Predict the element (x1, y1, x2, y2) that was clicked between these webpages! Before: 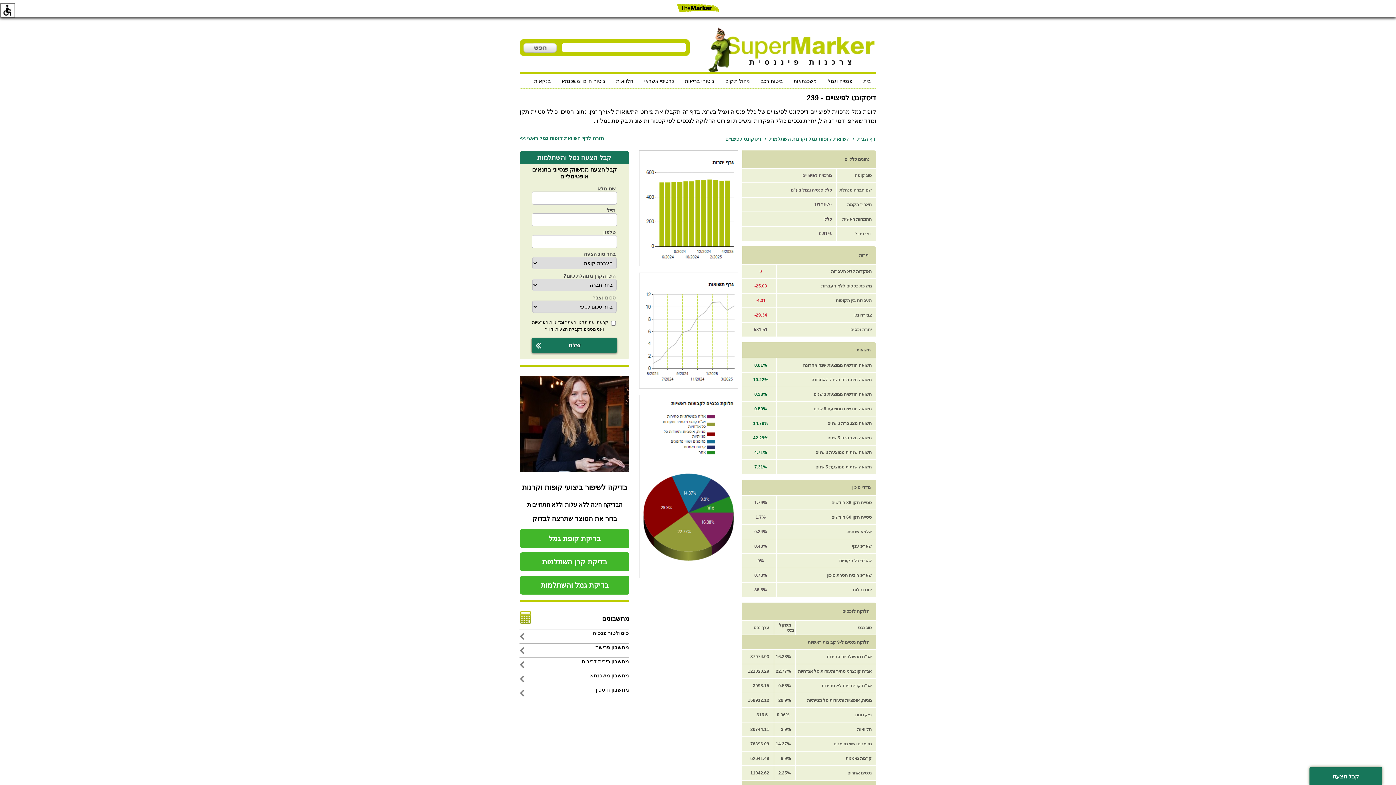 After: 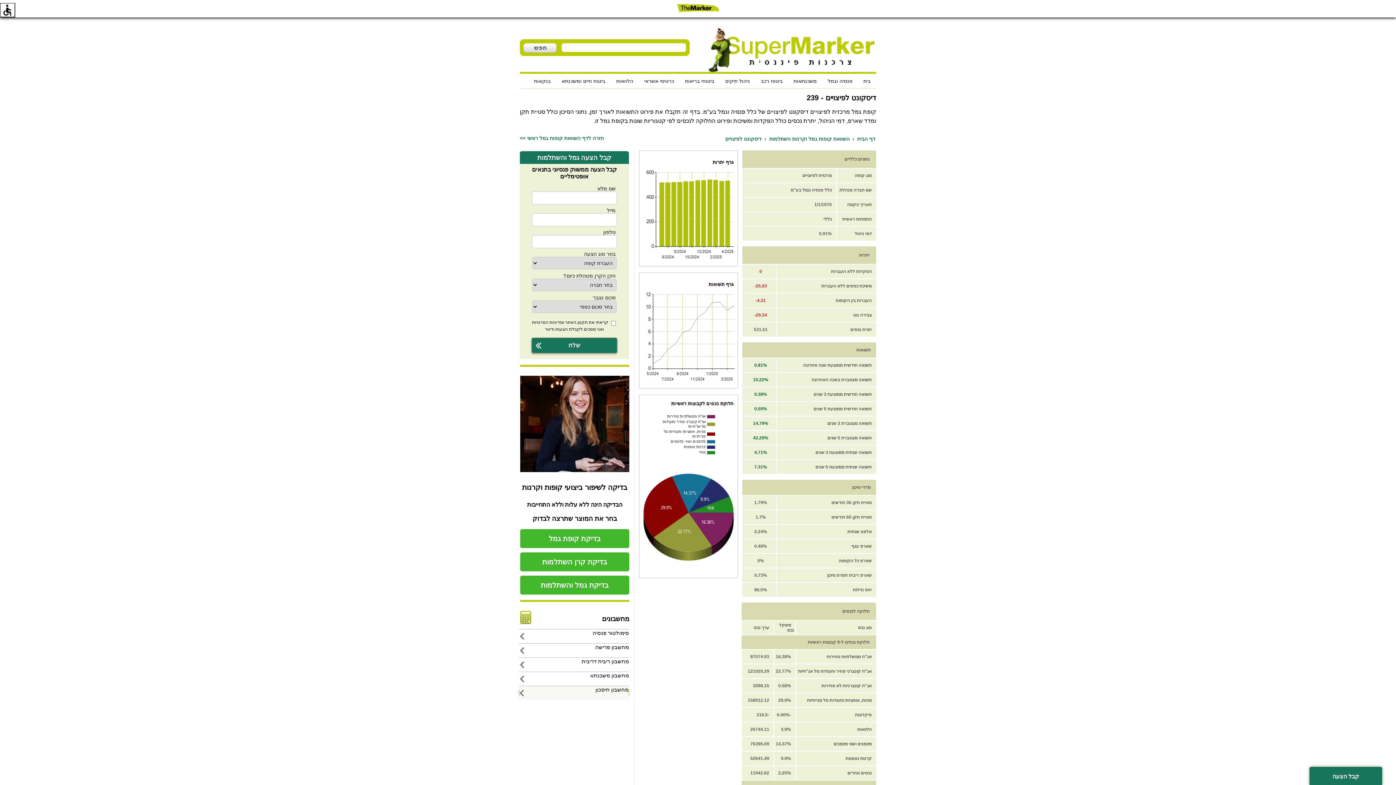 Action: bbox: (520, 690, 629, 695) label: מחשבון חיסכון